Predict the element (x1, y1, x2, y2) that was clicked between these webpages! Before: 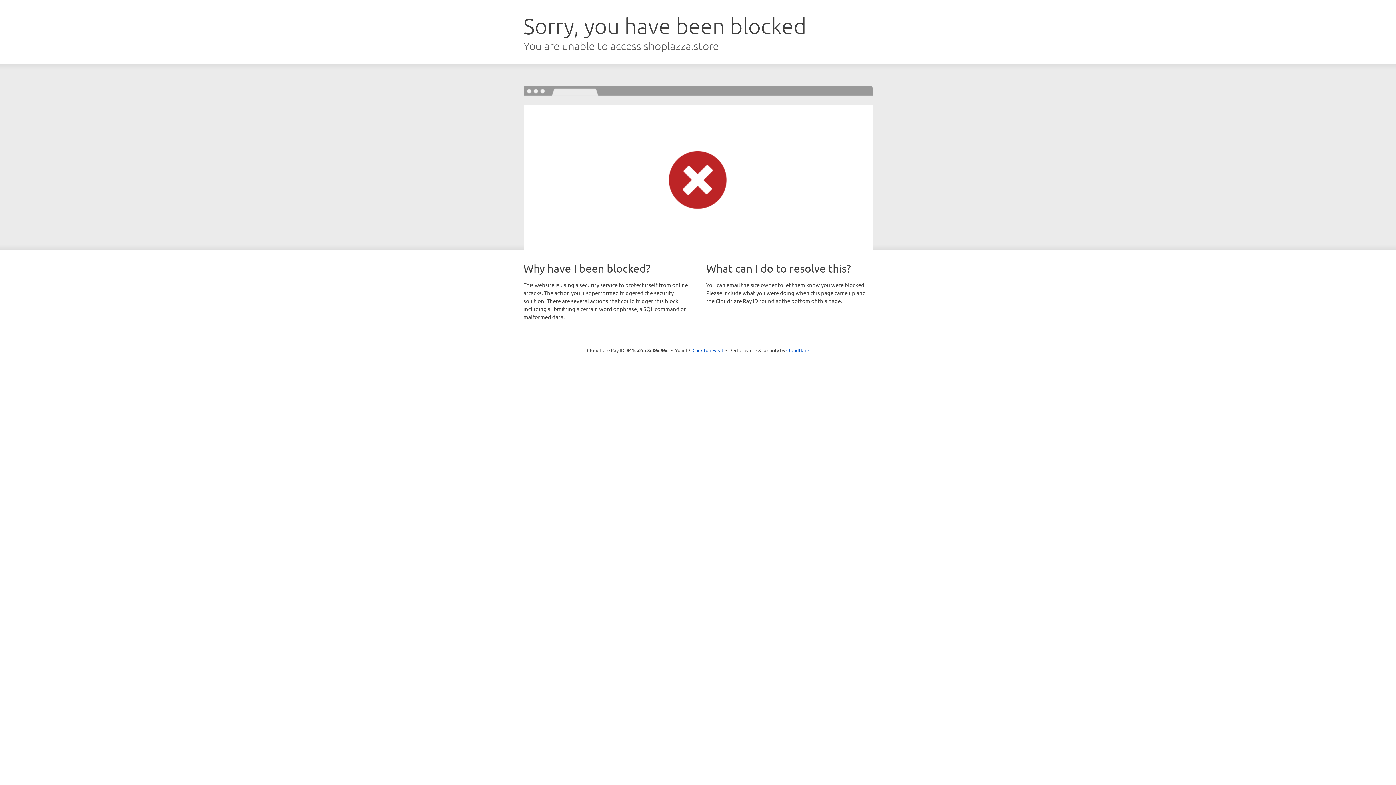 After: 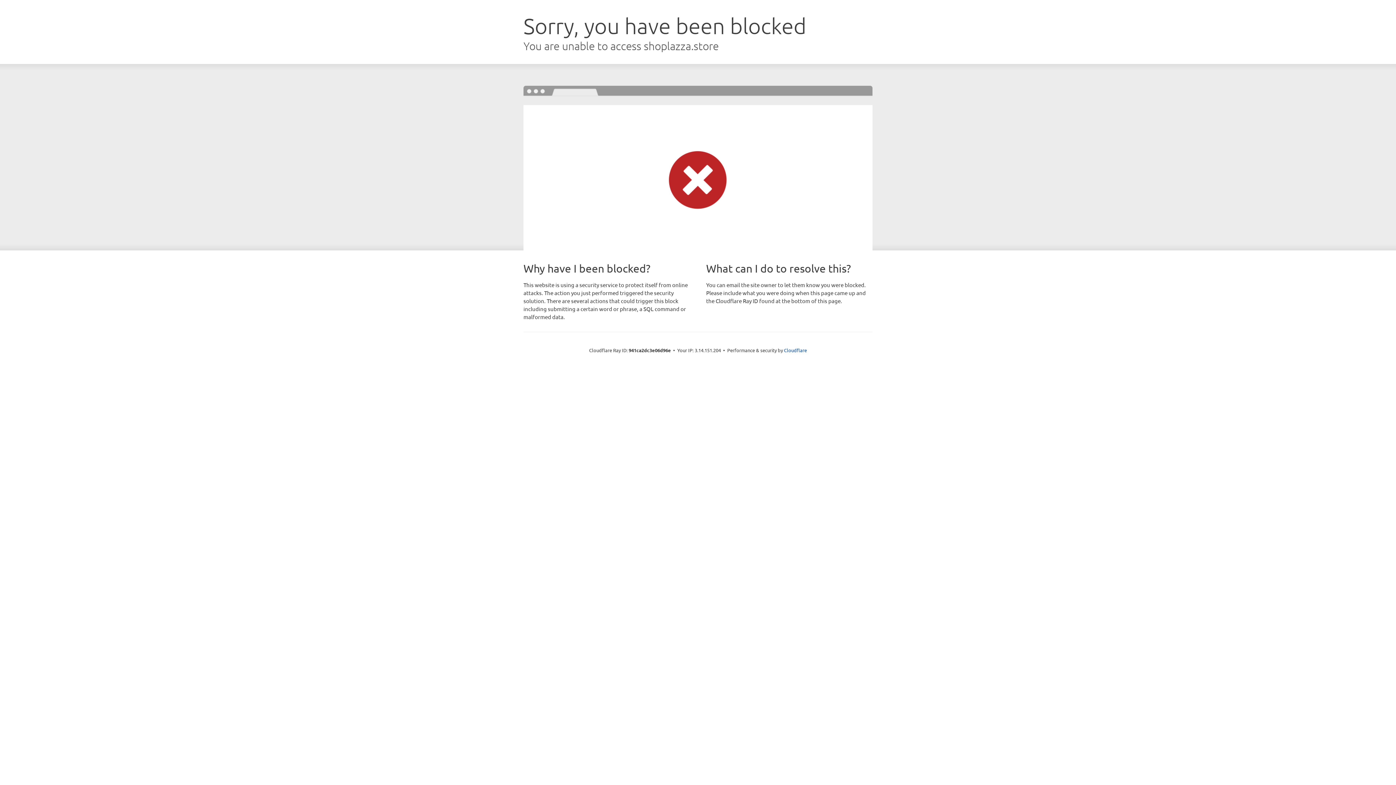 Action: bbox: (692, 346, 723, 353) label: Click to reveal